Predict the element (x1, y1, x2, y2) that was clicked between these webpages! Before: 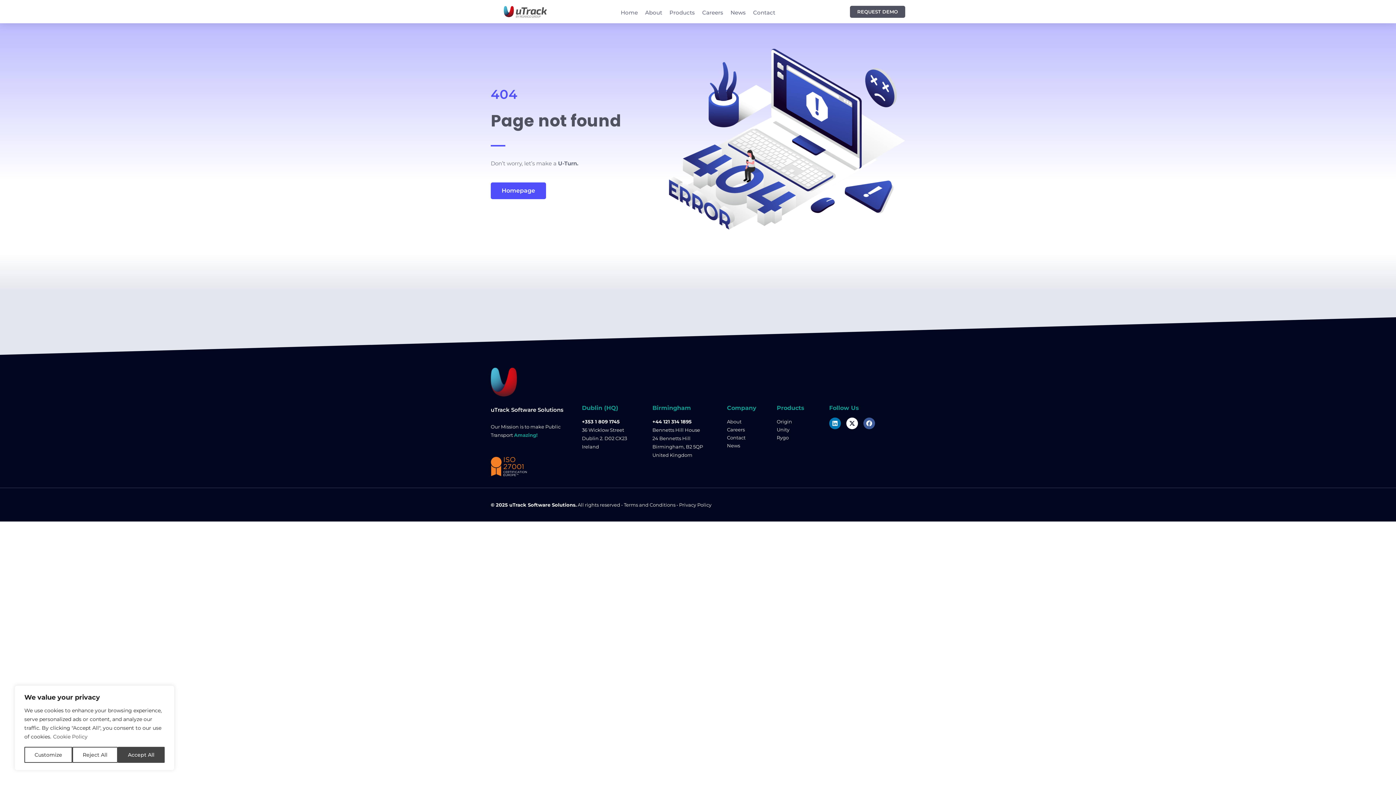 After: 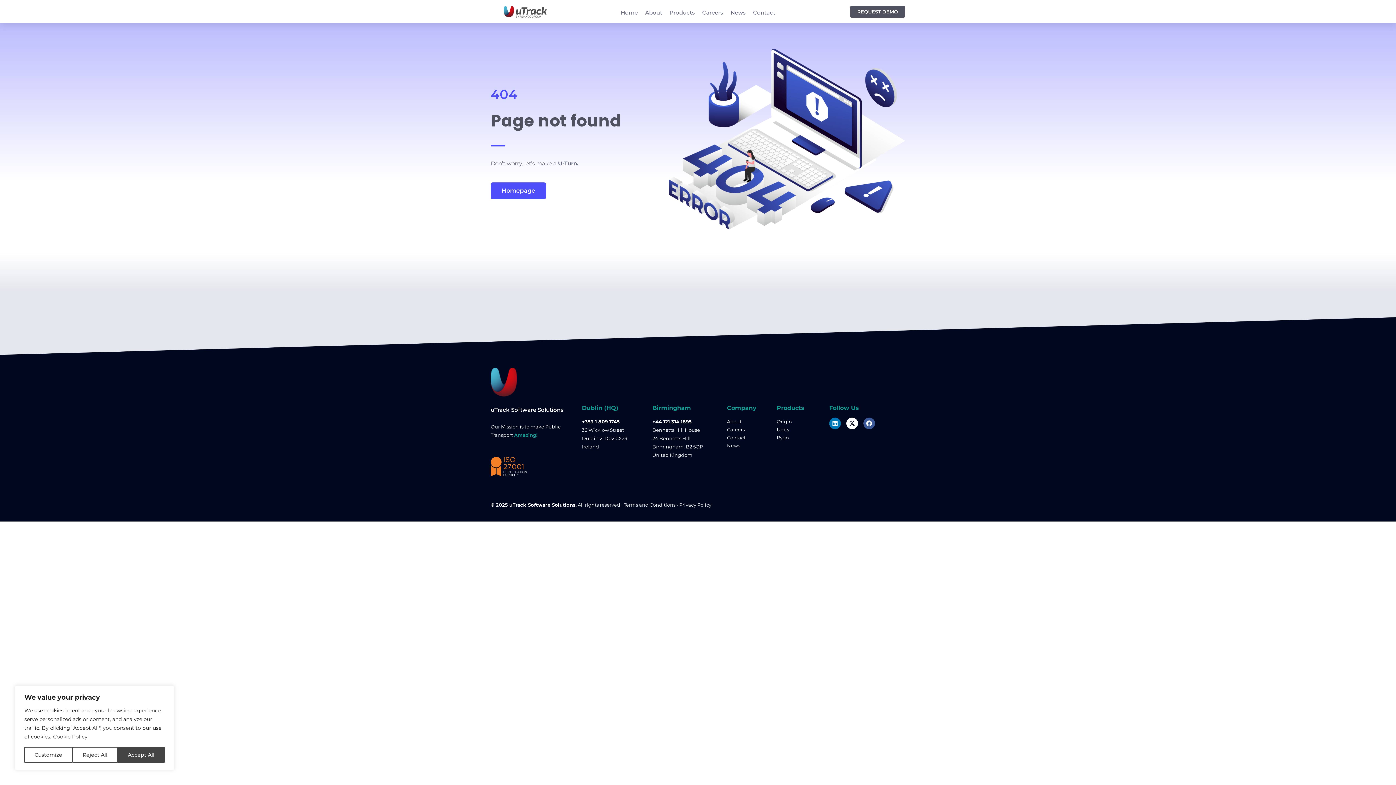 Action: label: Cookie Policy bbox: (52, 733, 88, 740)